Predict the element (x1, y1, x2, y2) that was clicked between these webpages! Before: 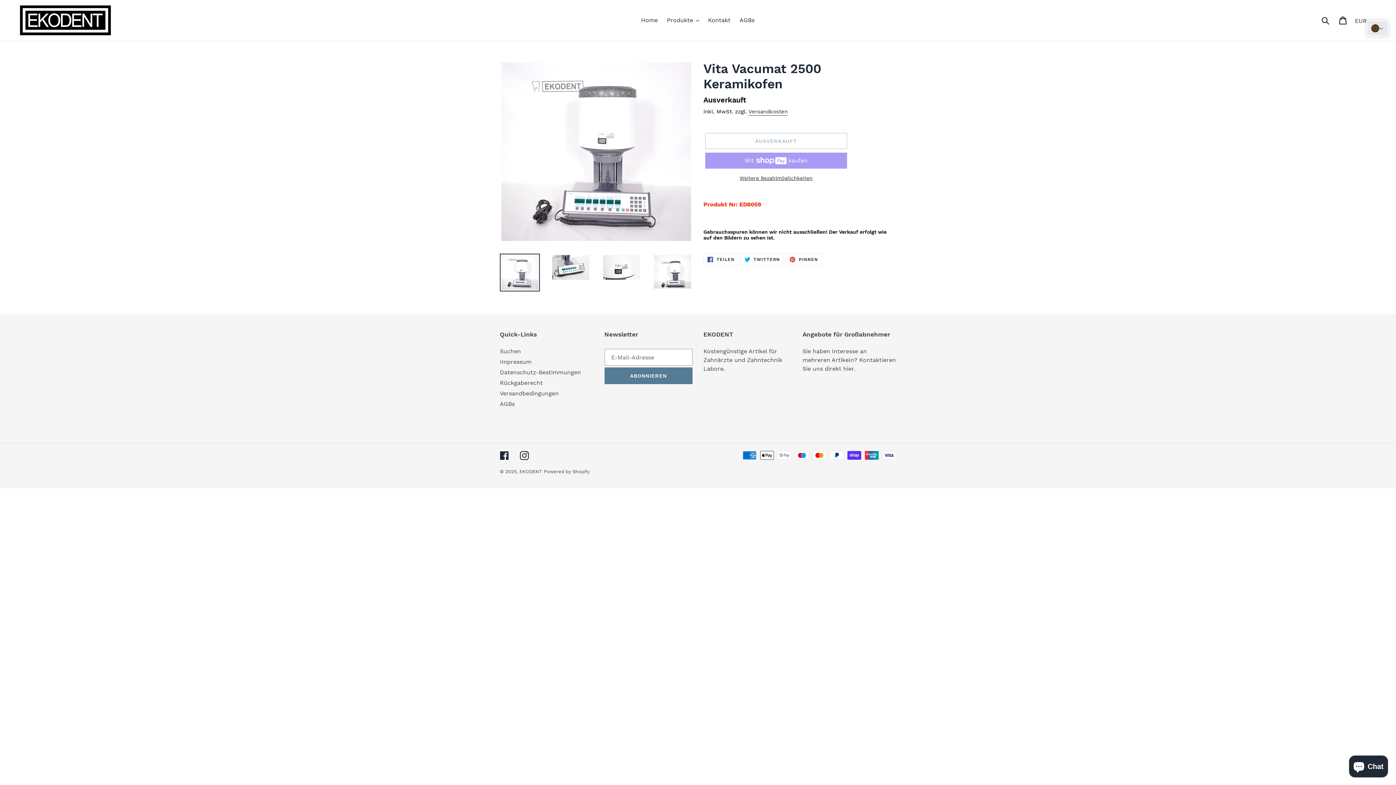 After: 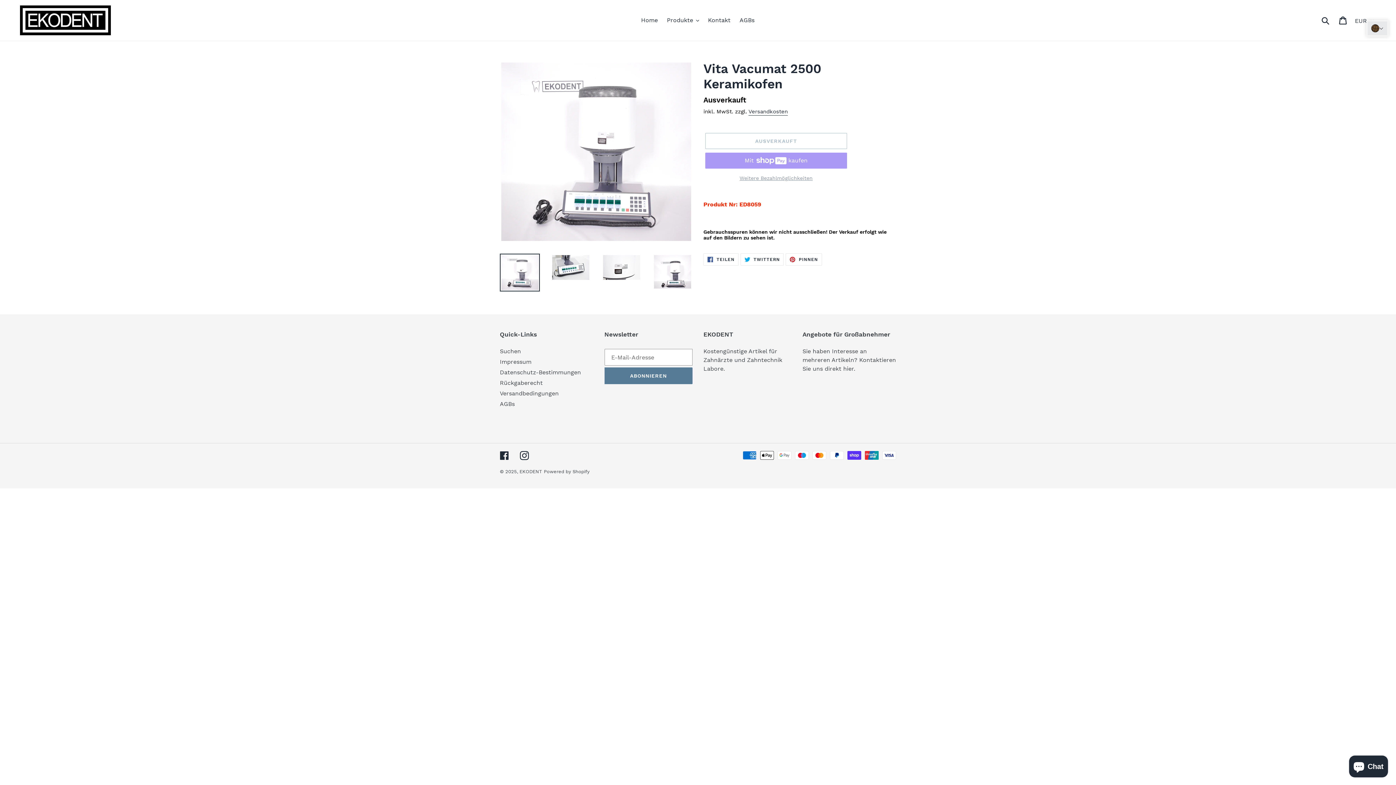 Action: bbox: (705, 174, 847, 182) label: Weitere Bezahlmöglichkeiten